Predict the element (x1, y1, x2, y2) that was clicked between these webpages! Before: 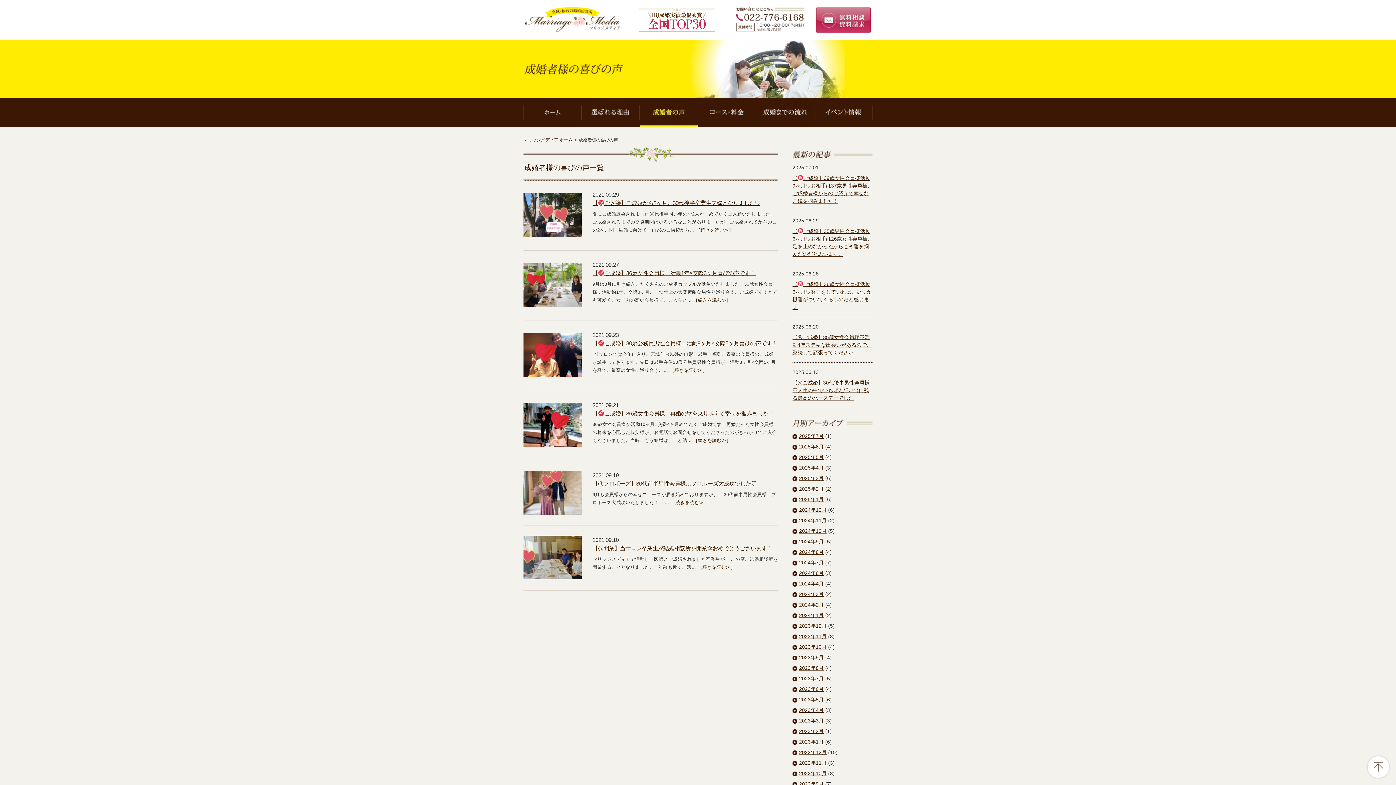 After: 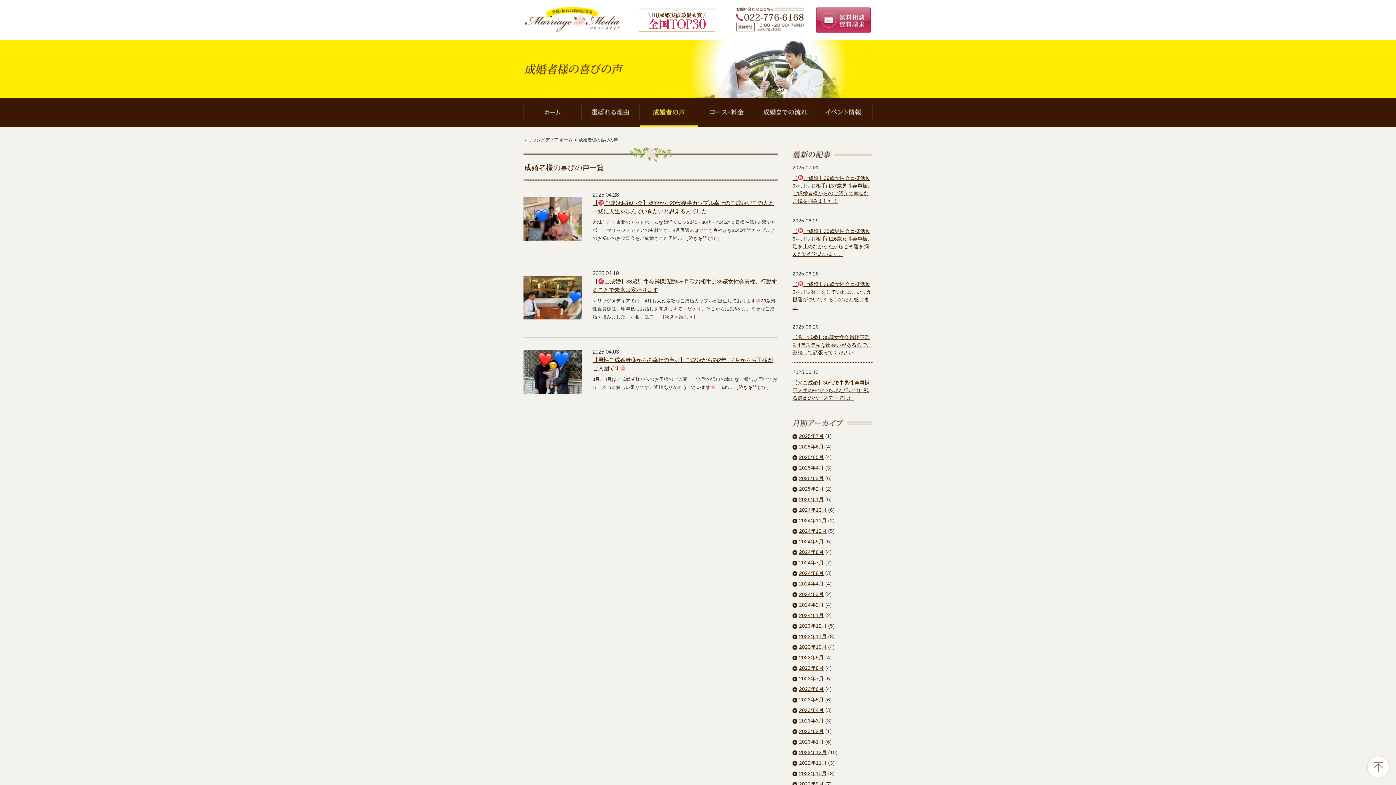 Action: label: 2025年4月 bbox: (792, 465, 824, 470)